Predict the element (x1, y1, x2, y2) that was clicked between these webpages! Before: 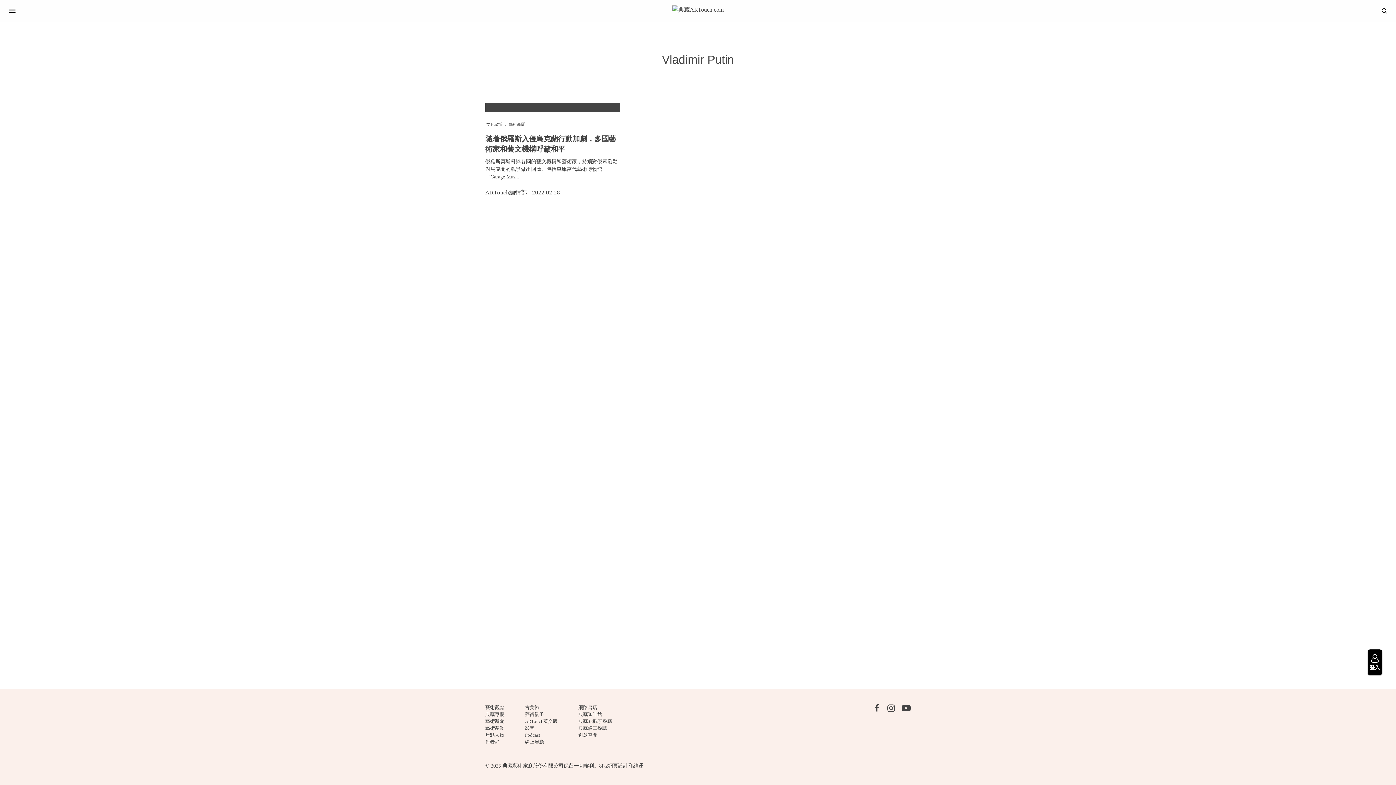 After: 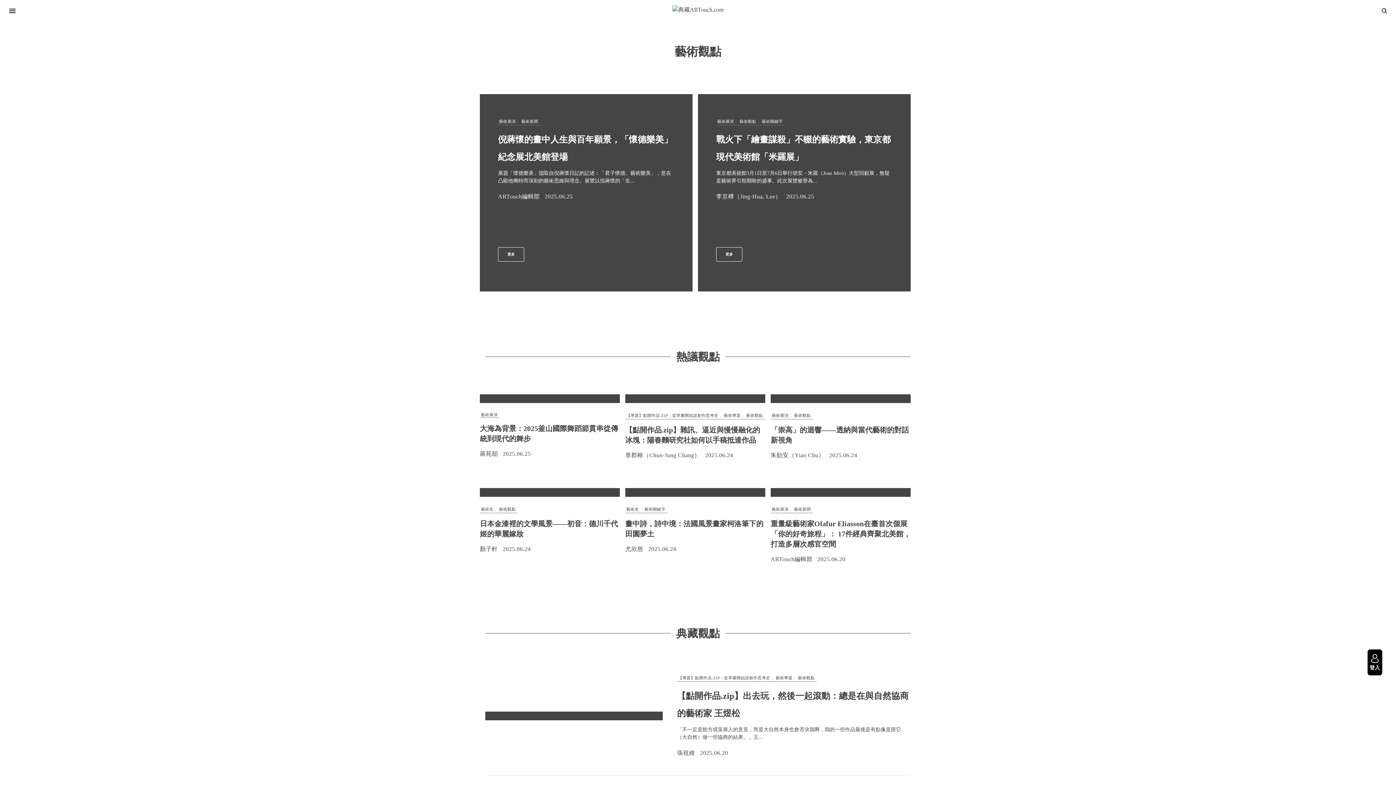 Action: label: 藝術觀點 bbox: (485, 705, 504, 710)